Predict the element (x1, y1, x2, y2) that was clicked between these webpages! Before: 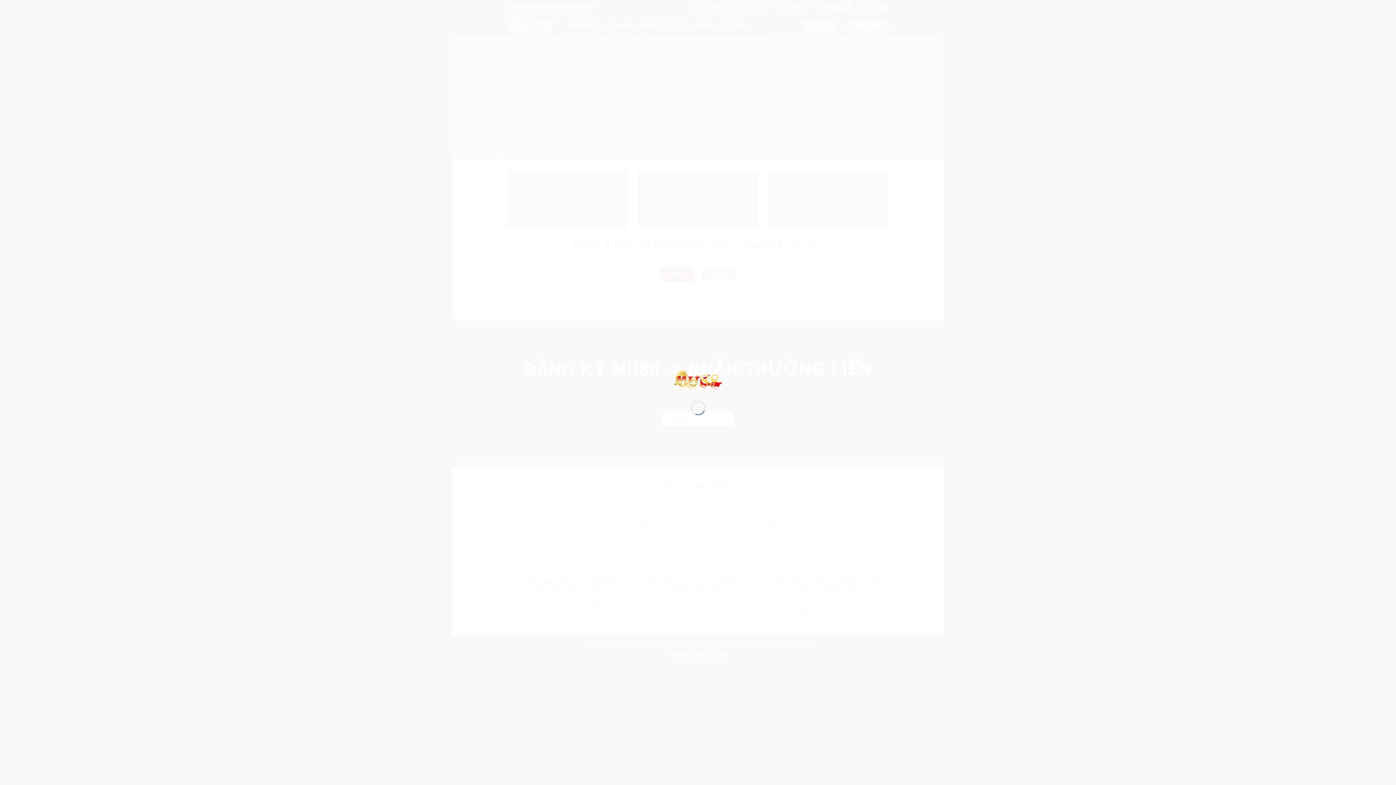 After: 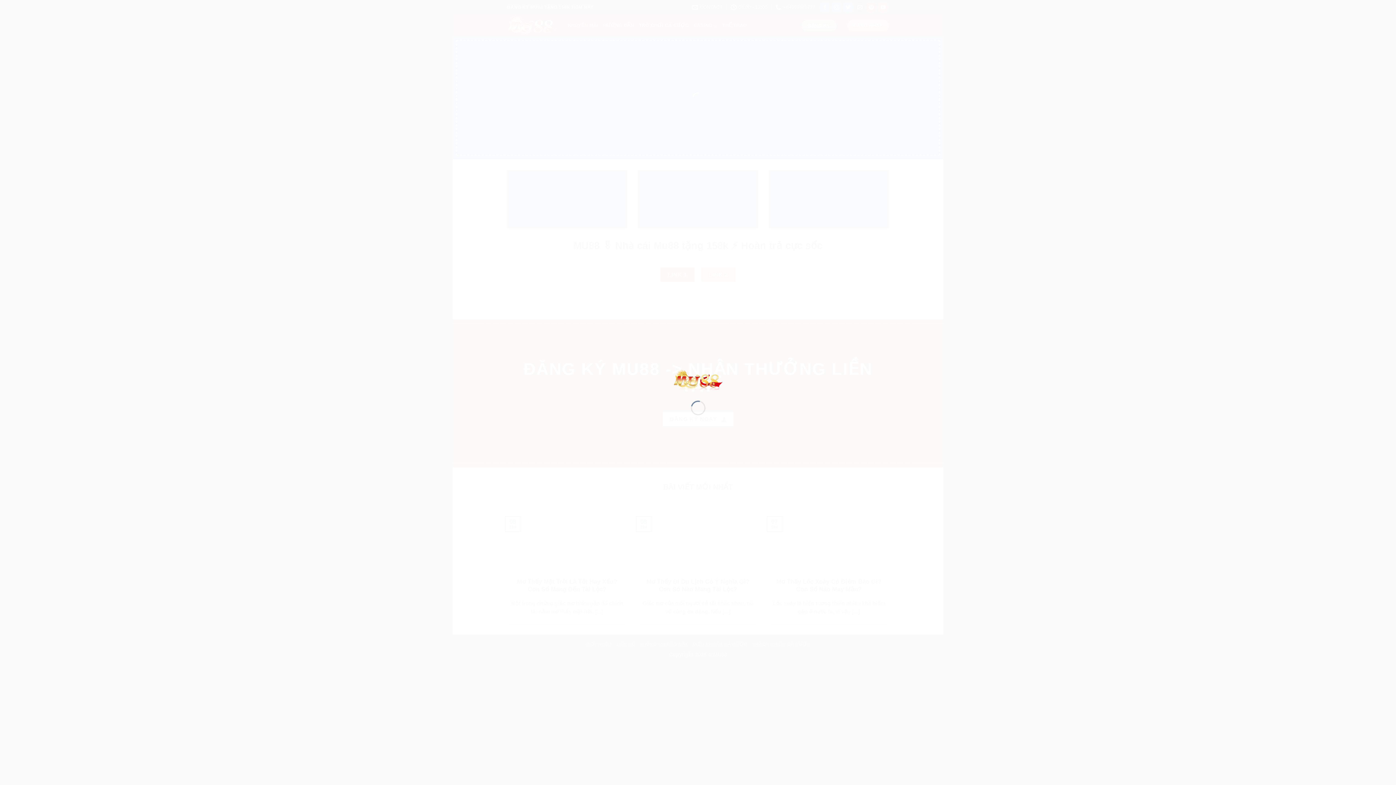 Action: bbox: (673, 376, 723, 382)